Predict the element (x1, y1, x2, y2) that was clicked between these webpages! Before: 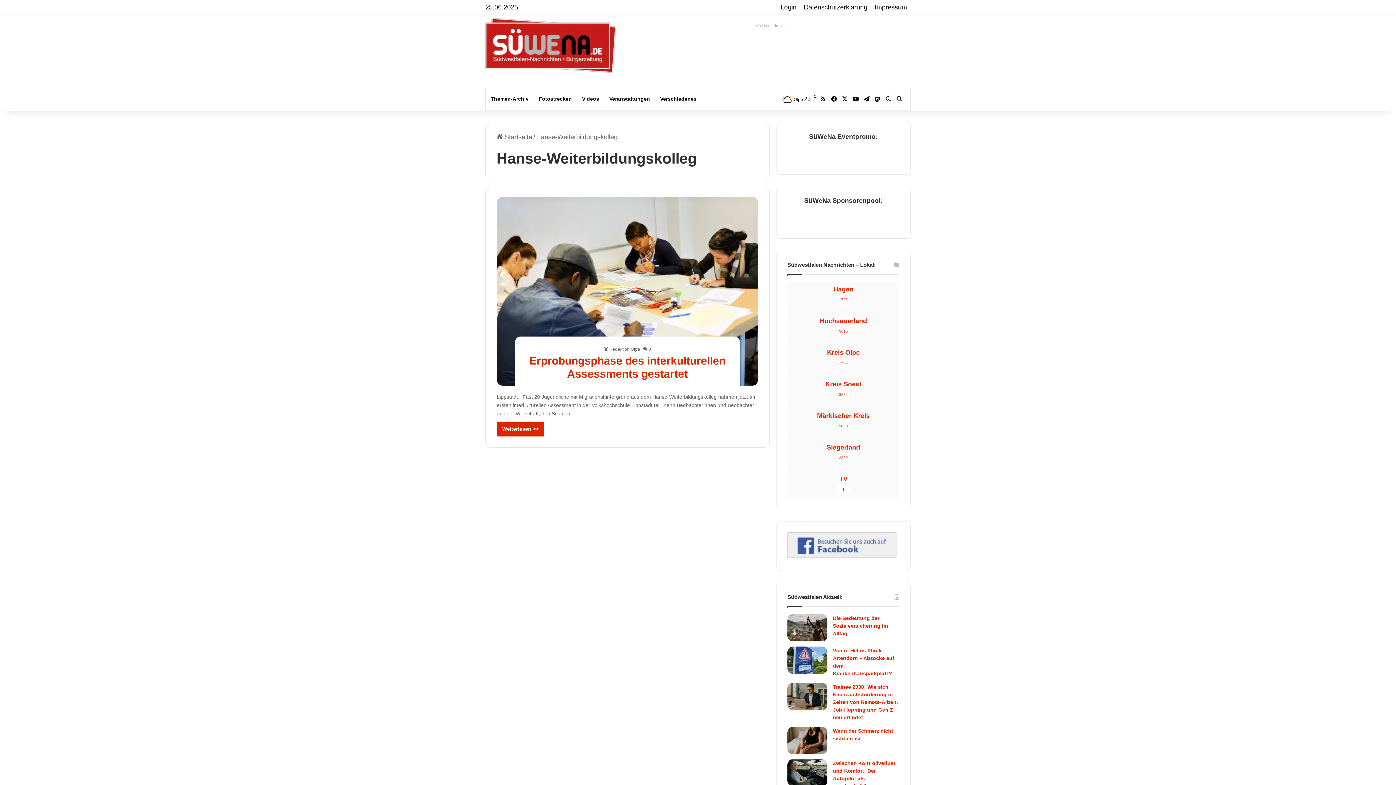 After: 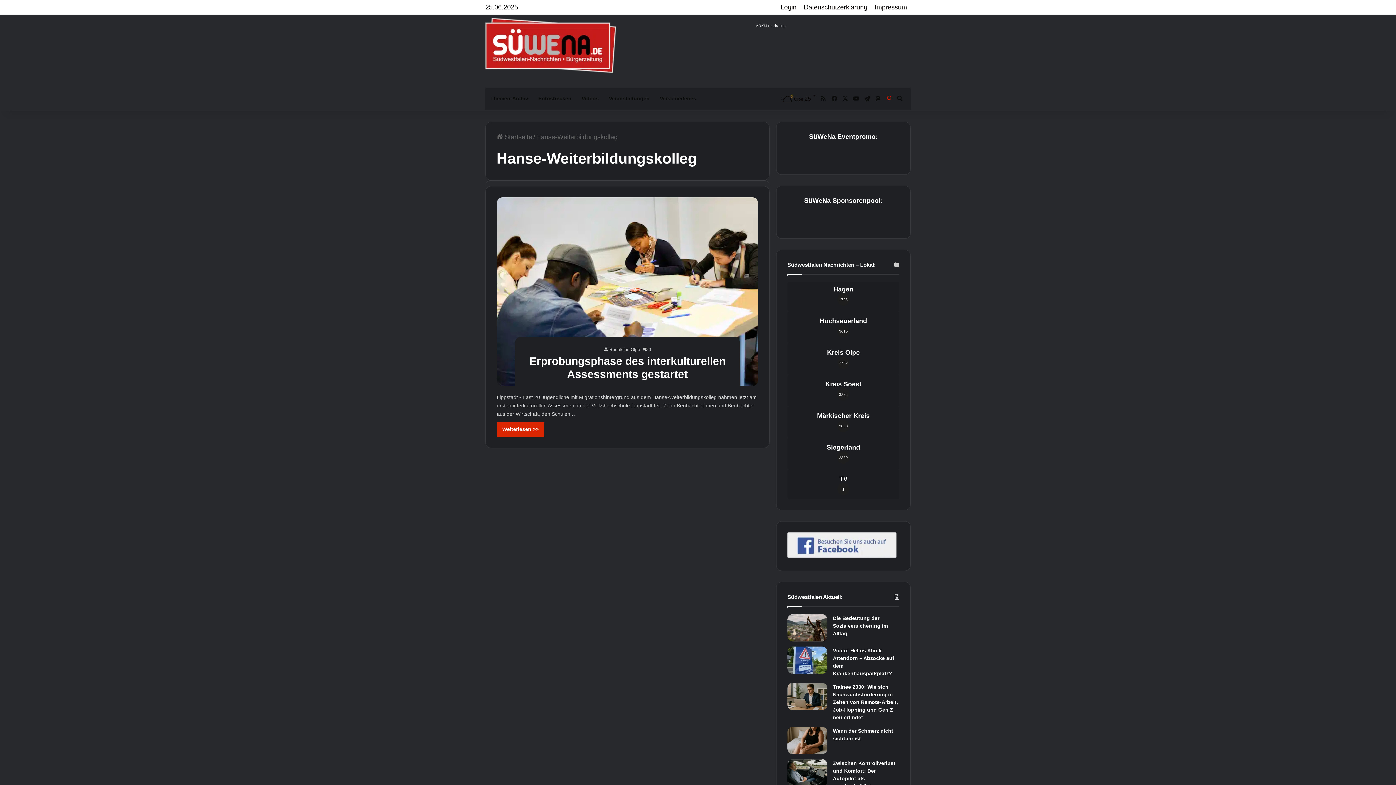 Action: bbox: (883, 88, 894, 110) label: Skin umschalten